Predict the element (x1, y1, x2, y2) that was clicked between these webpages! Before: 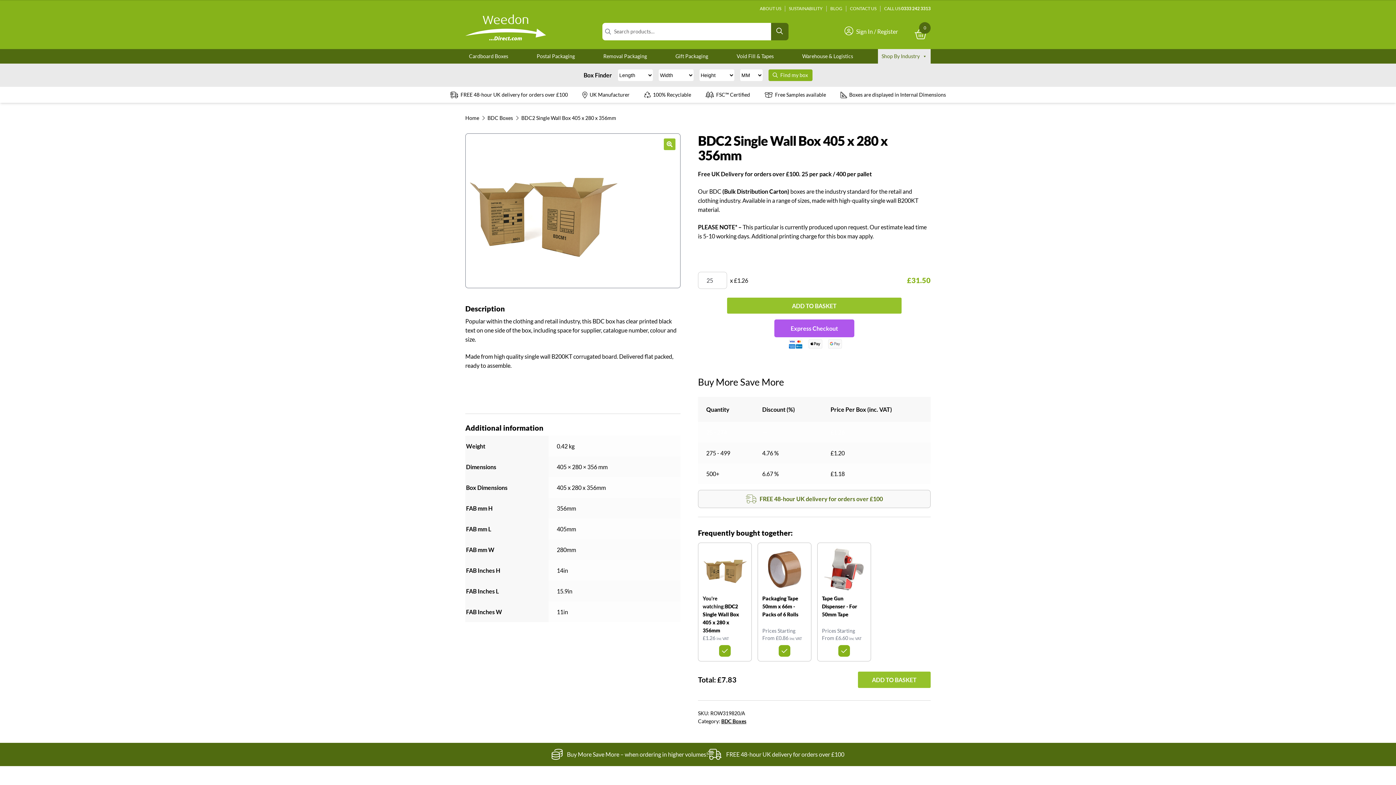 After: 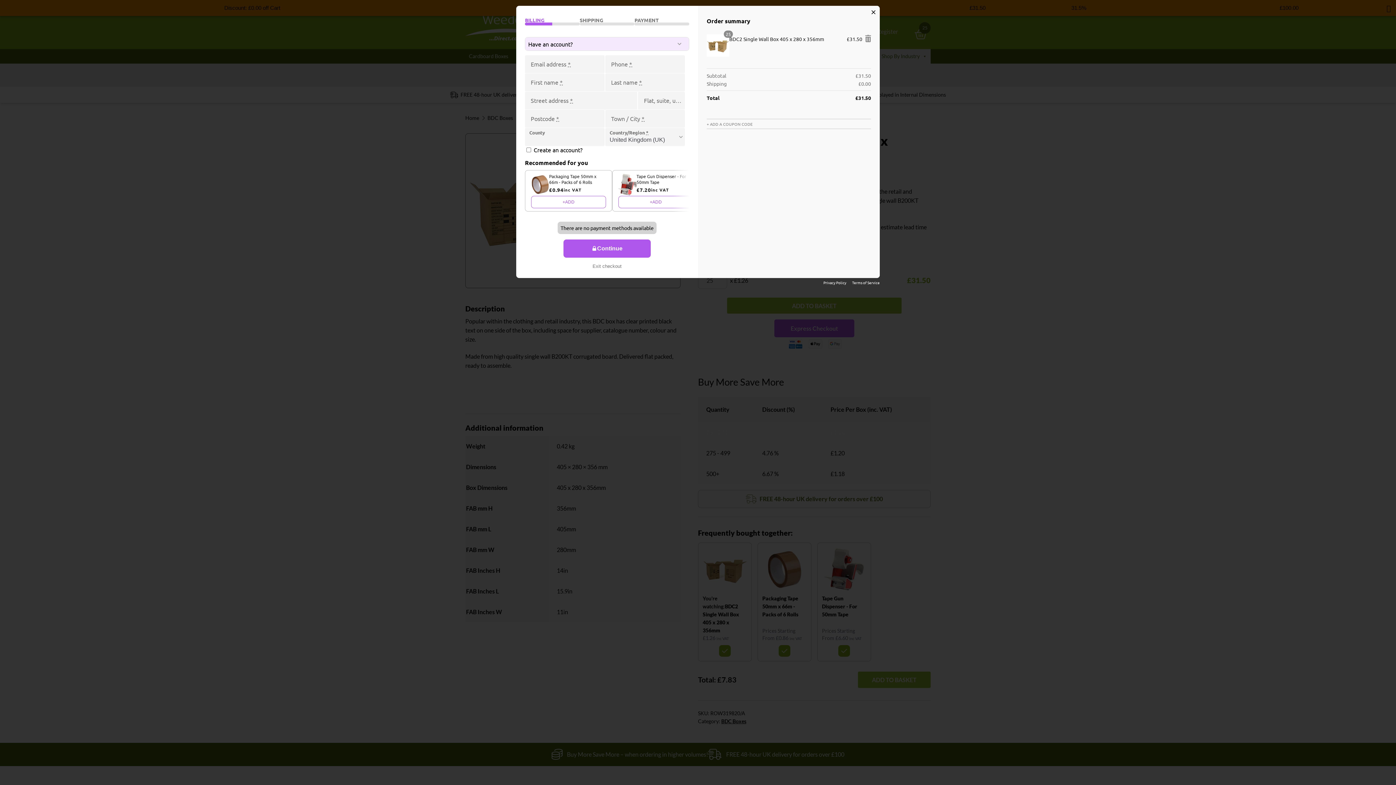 Action: bbox: (774, 319, 854, 337) label: Express Checkout